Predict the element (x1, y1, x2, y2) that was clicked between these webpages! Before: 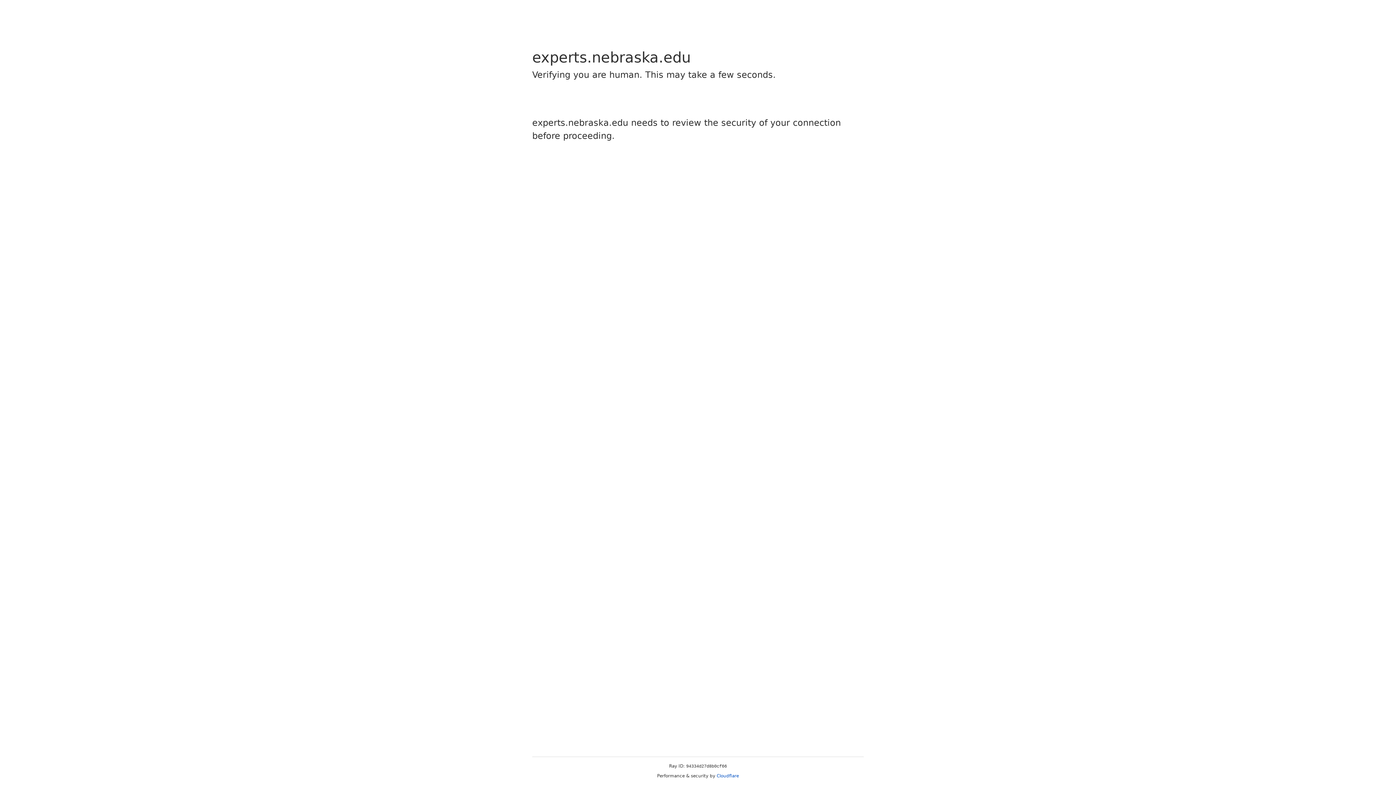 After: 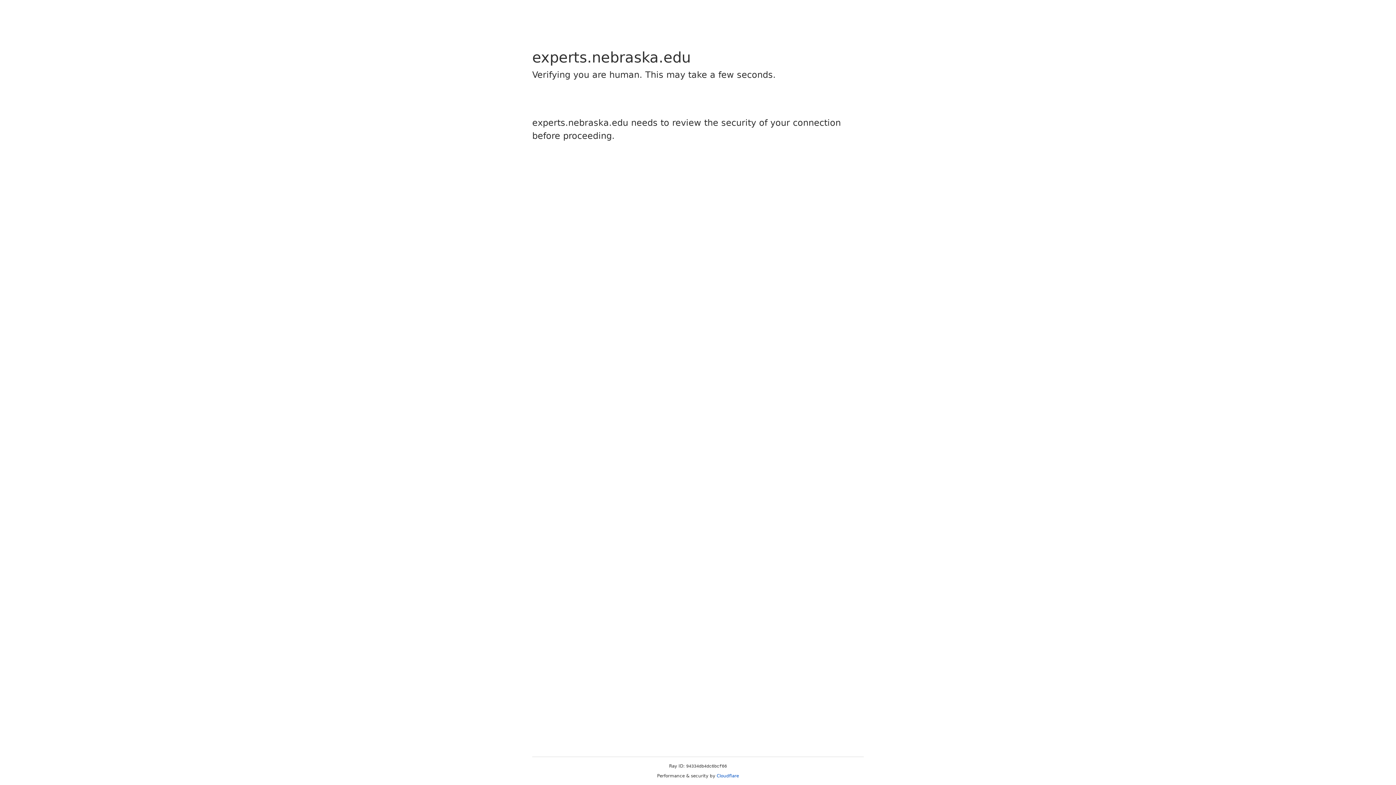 Action: bbox: (716, 773, 739, 778) label: Cloudflare